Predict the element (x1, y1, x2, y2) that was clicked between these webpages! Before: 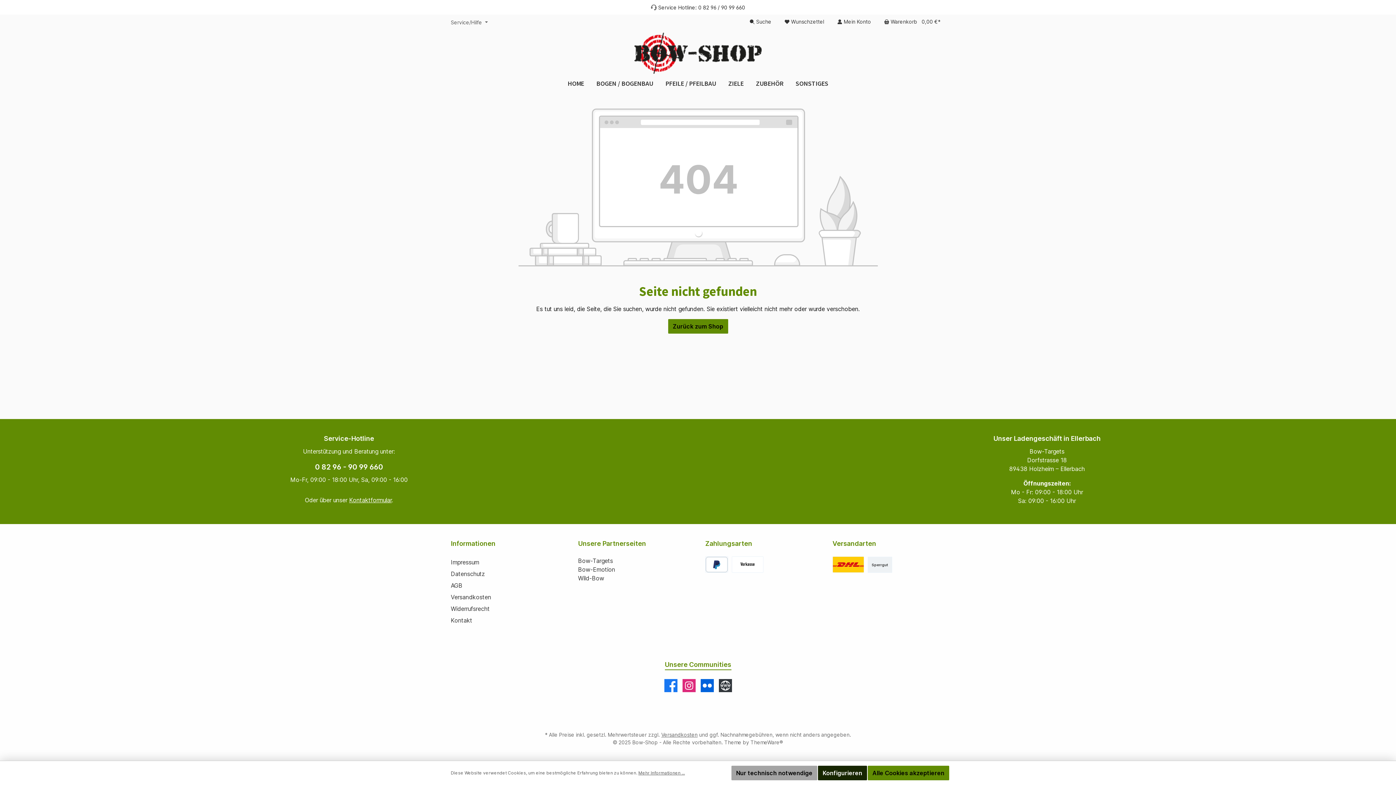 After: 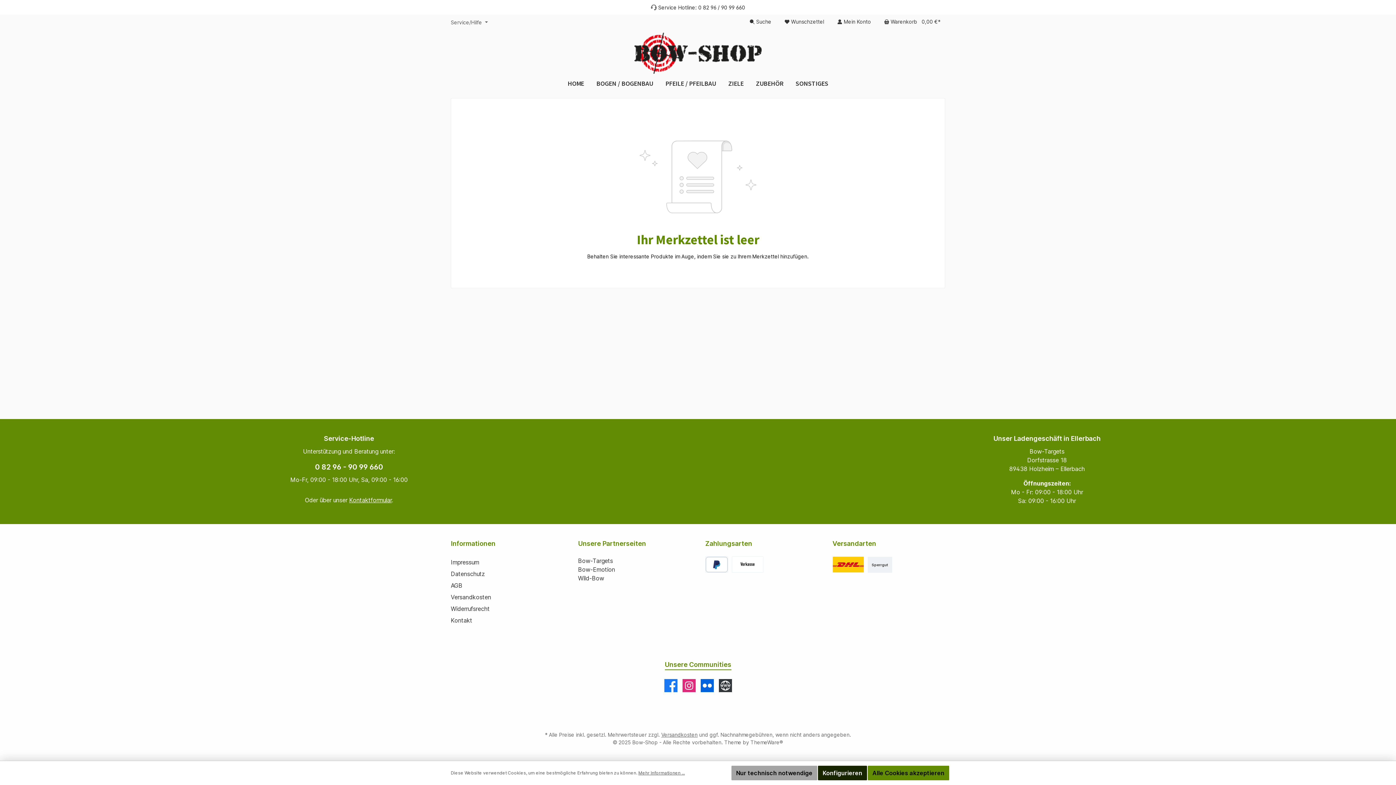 Action: bbox: (780, 14, 829, 29) label: Merkzettel